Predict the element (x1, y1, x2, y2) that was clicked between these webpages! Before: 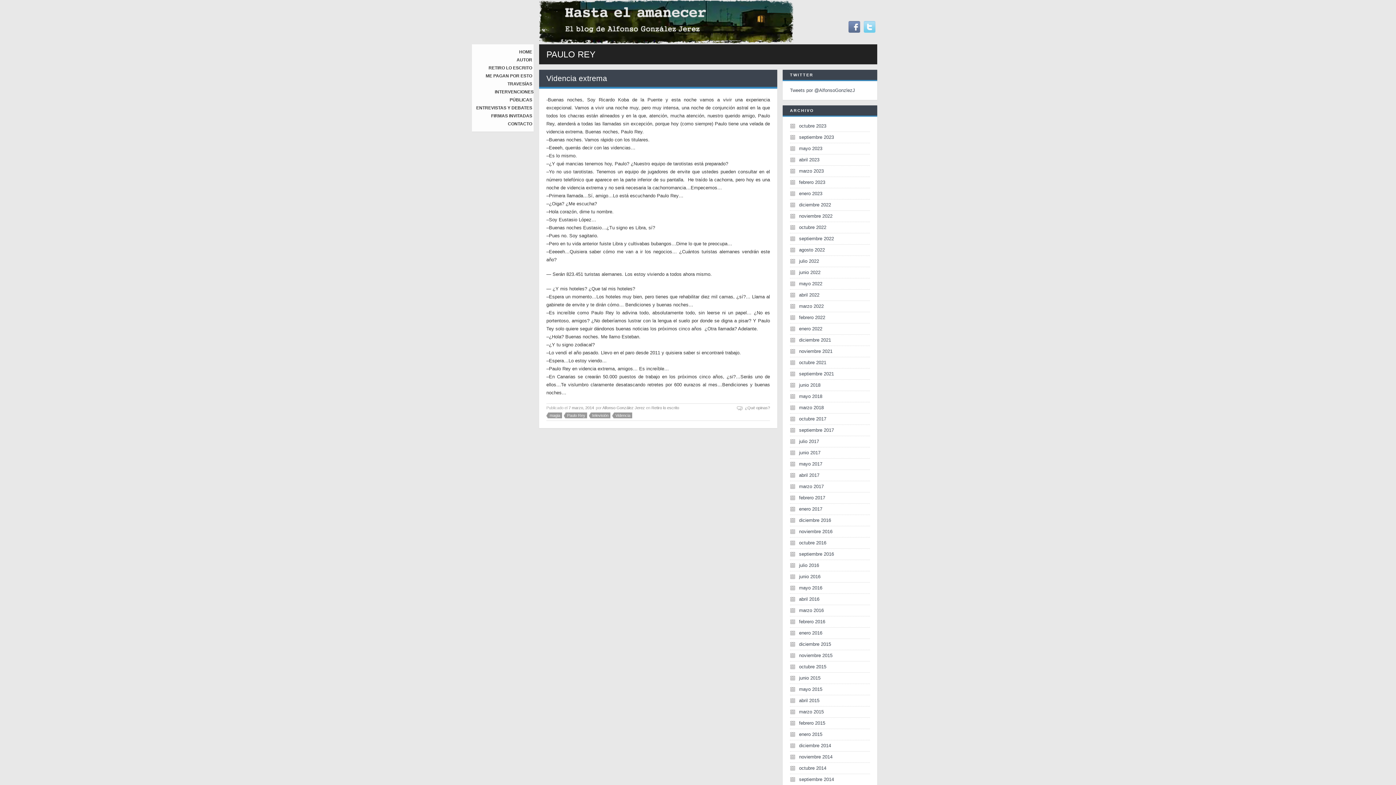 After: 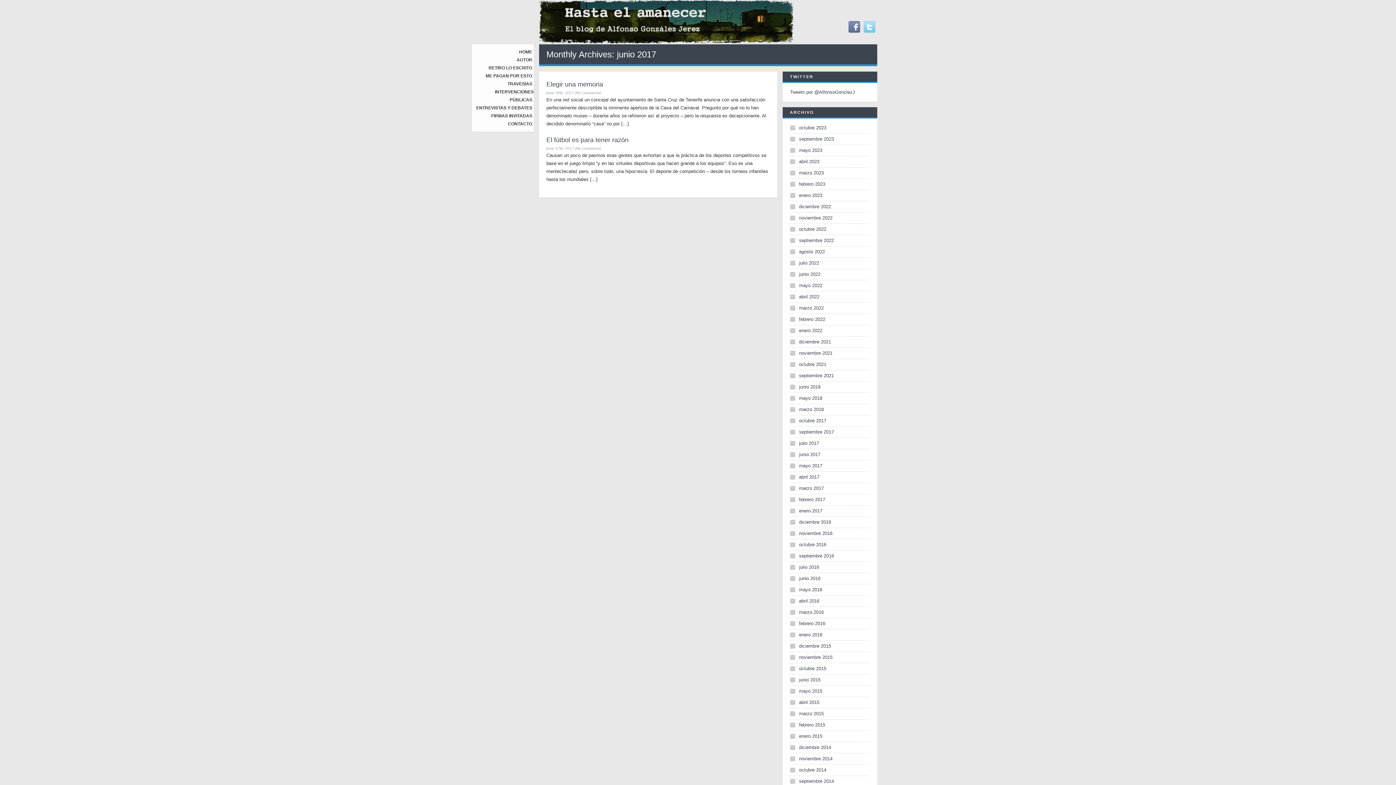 Action: bbox: (790, 450, 820, 455) label: junio 2017